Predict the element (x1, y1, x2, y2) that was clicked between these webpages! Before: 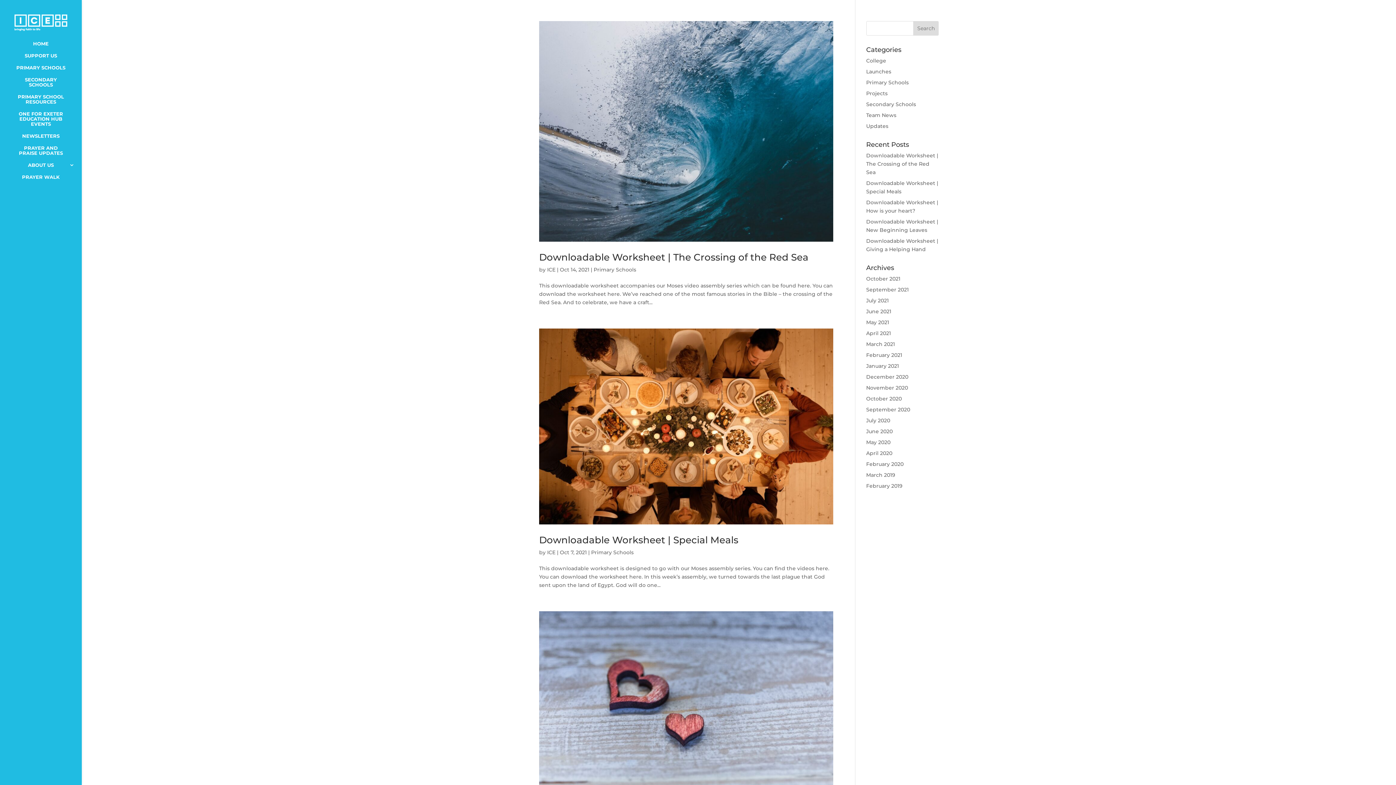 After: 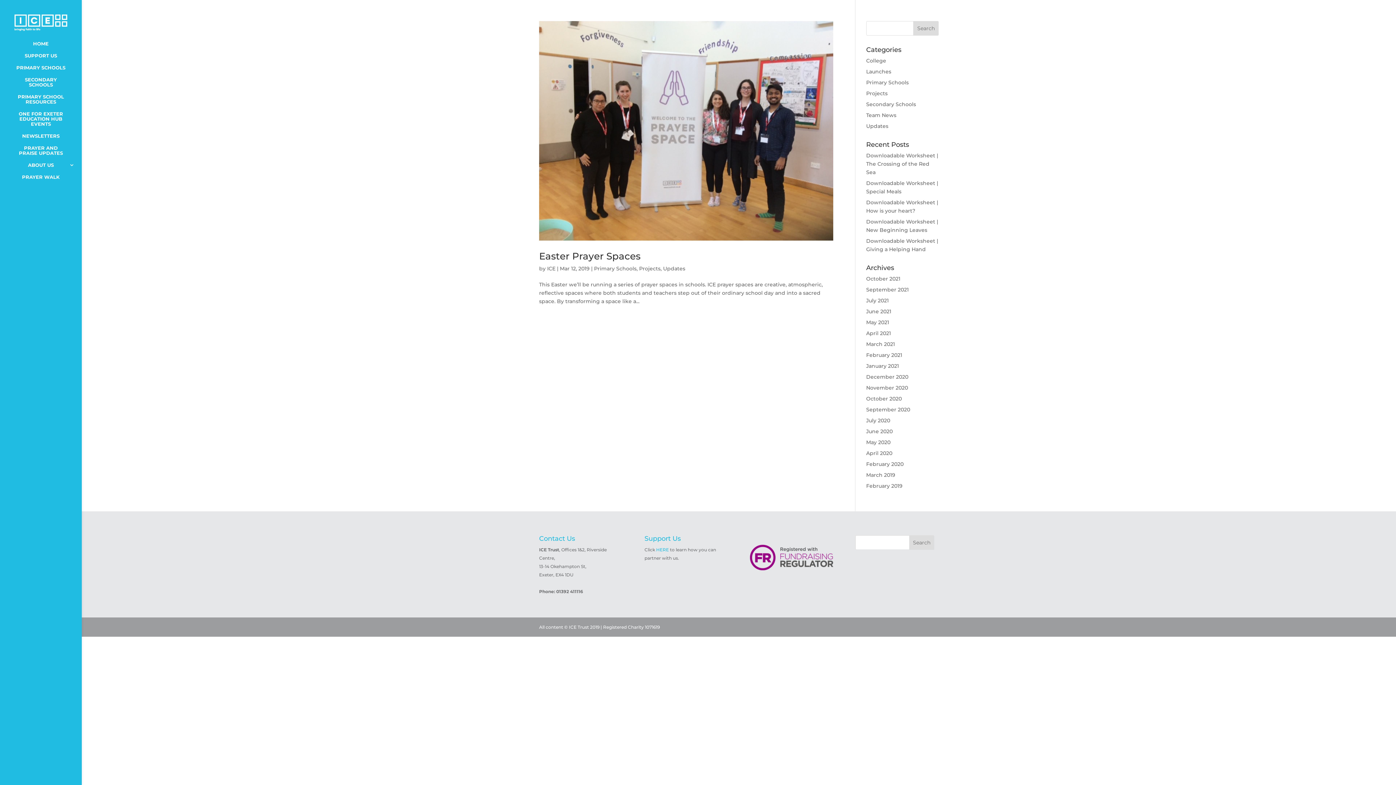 Action: label: March 2019 bbox: (866, 472, 895, 478)